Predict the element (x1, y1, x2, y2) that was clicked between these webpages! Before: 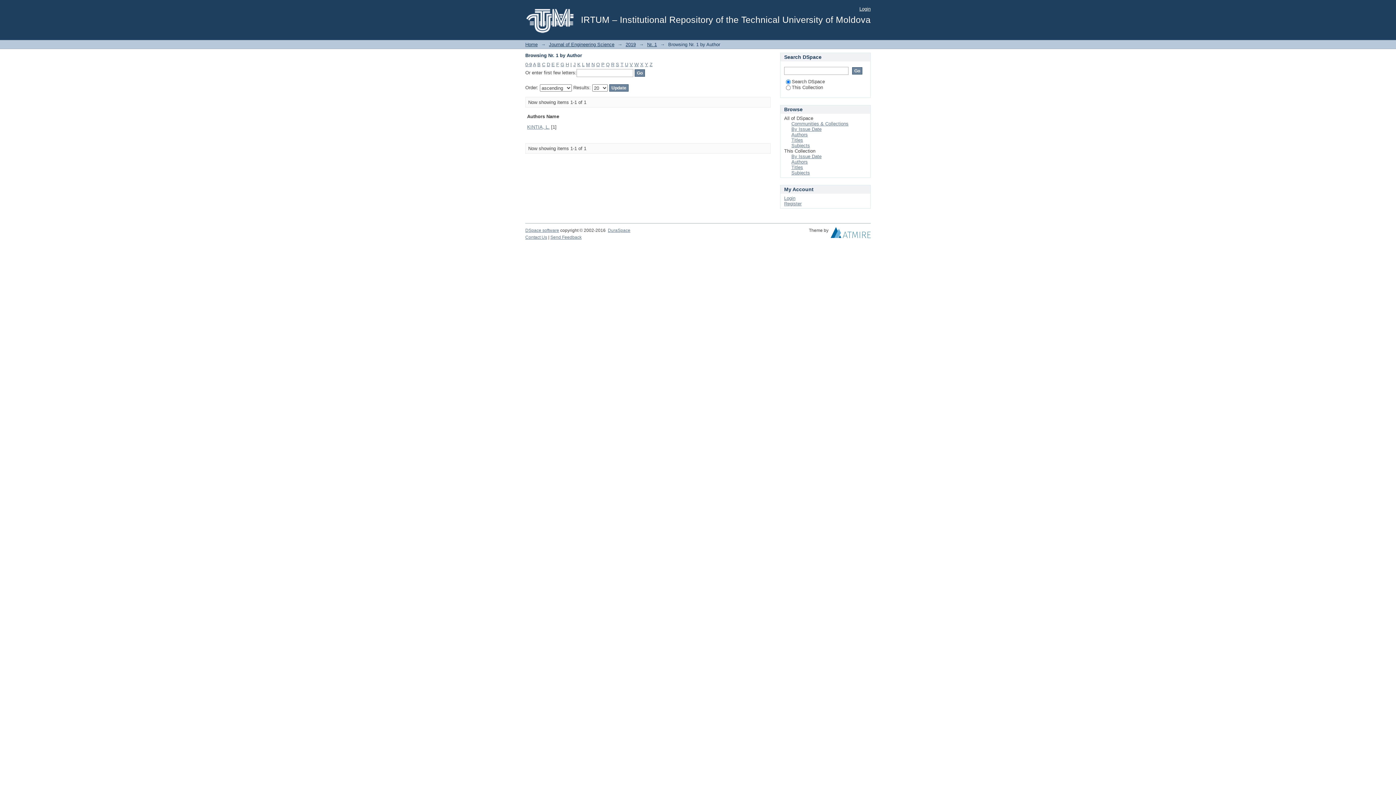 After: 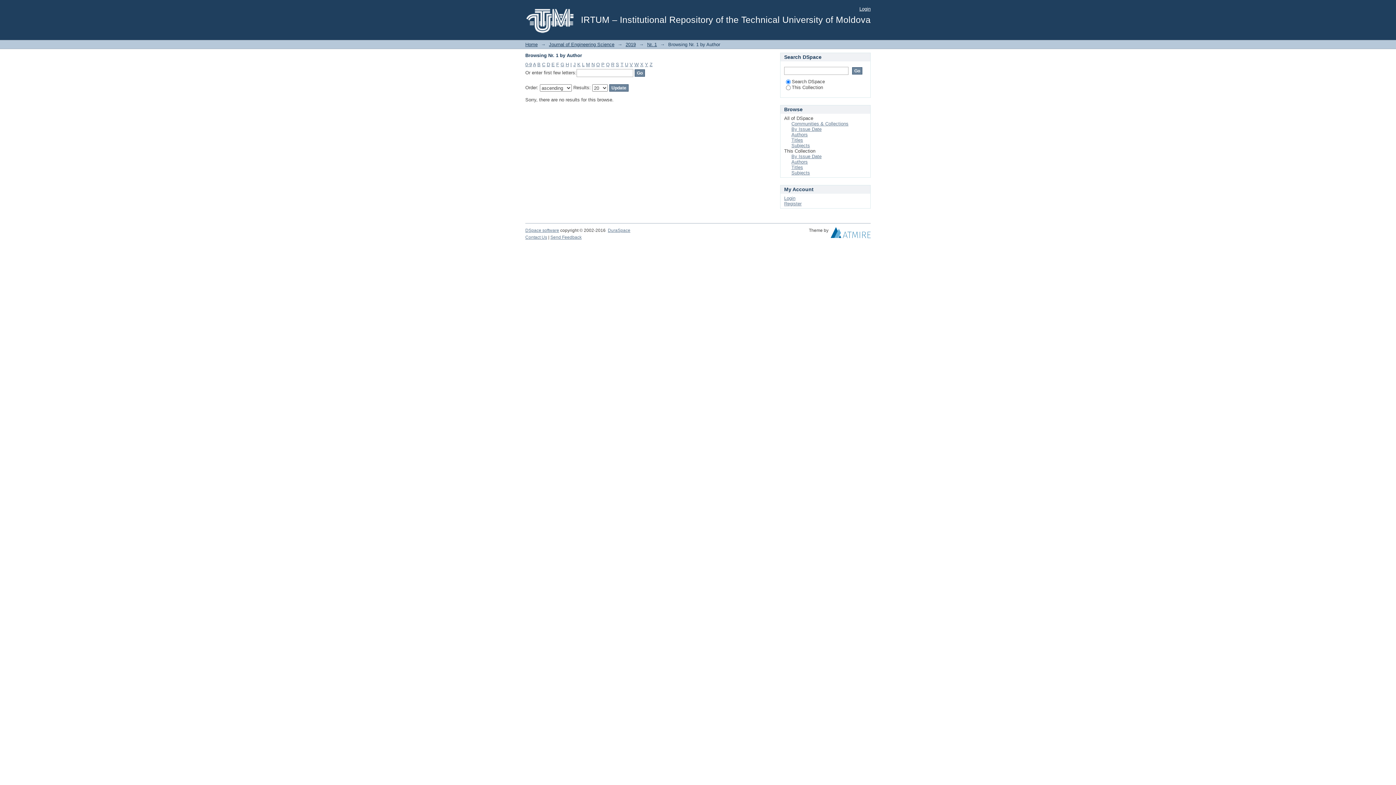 Action: label: H bbox: (565, 61, 569, 67)